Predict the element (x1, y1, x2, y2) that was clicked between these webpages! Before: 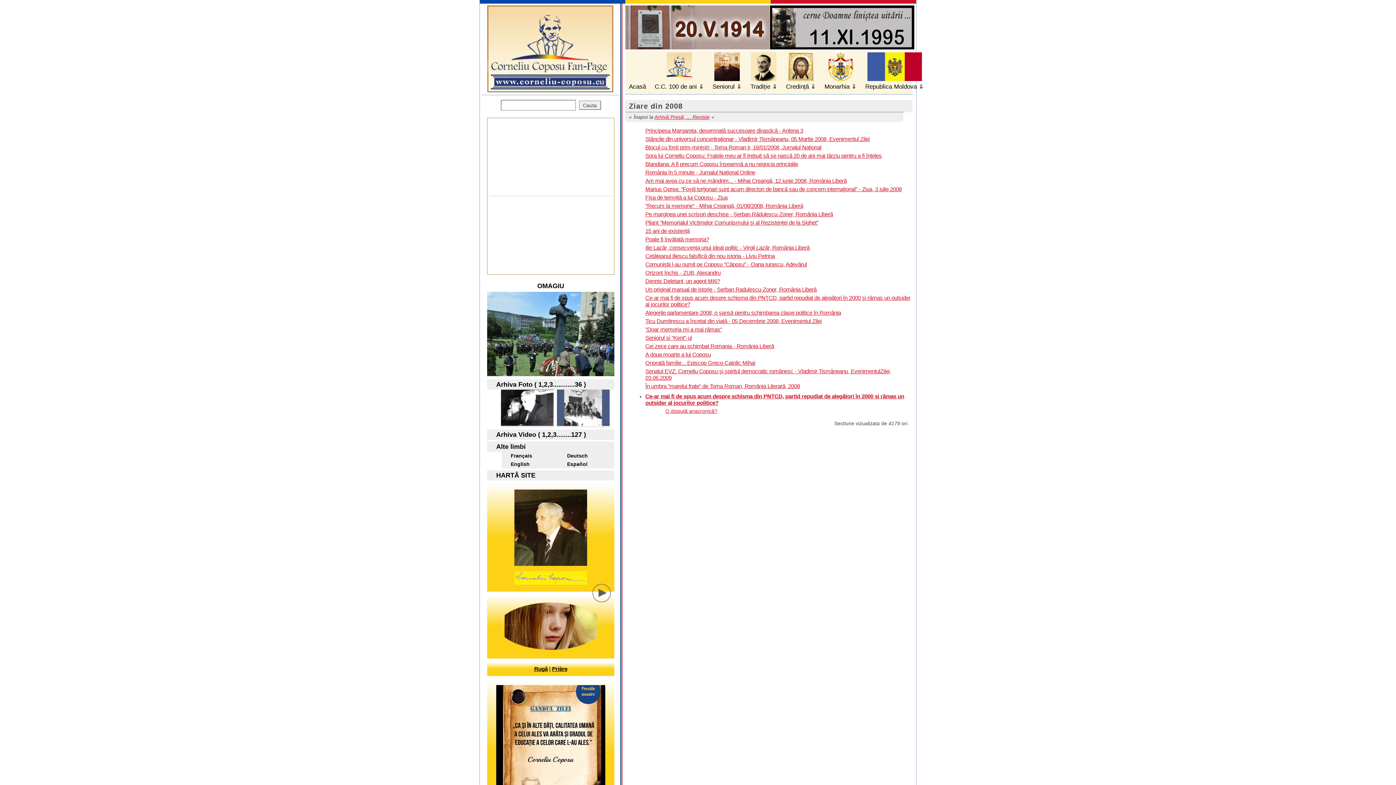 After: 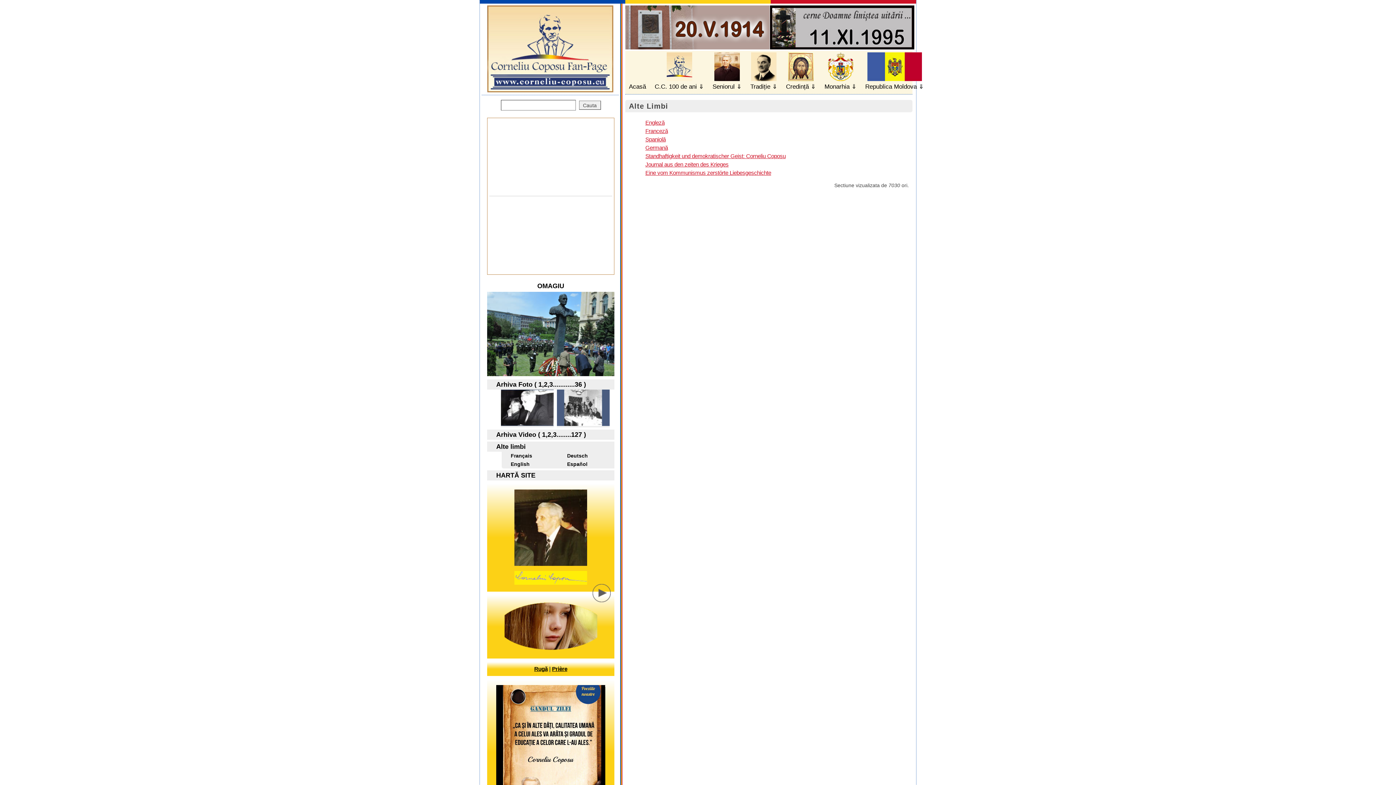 Action: label: Alte limbi bbox: (487, 441, 614, 452)